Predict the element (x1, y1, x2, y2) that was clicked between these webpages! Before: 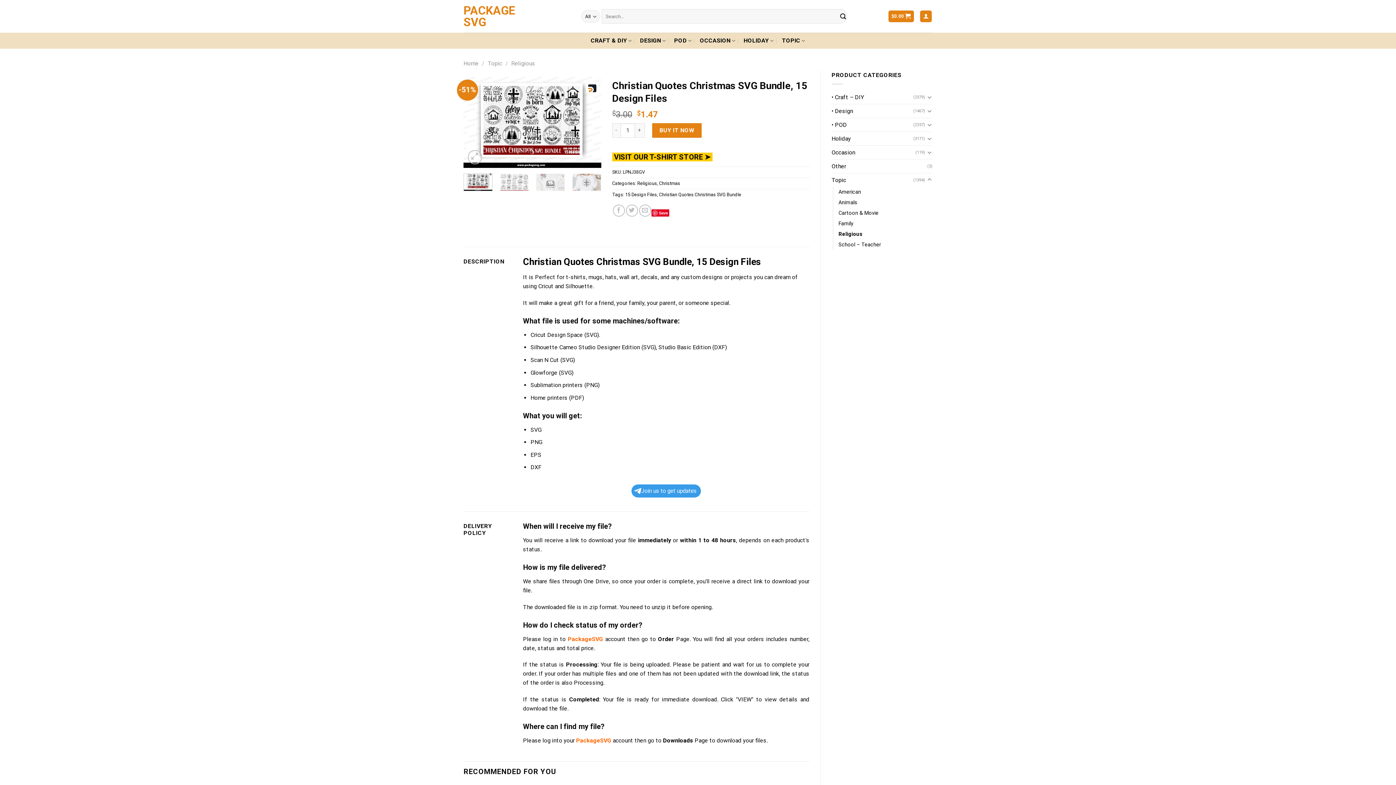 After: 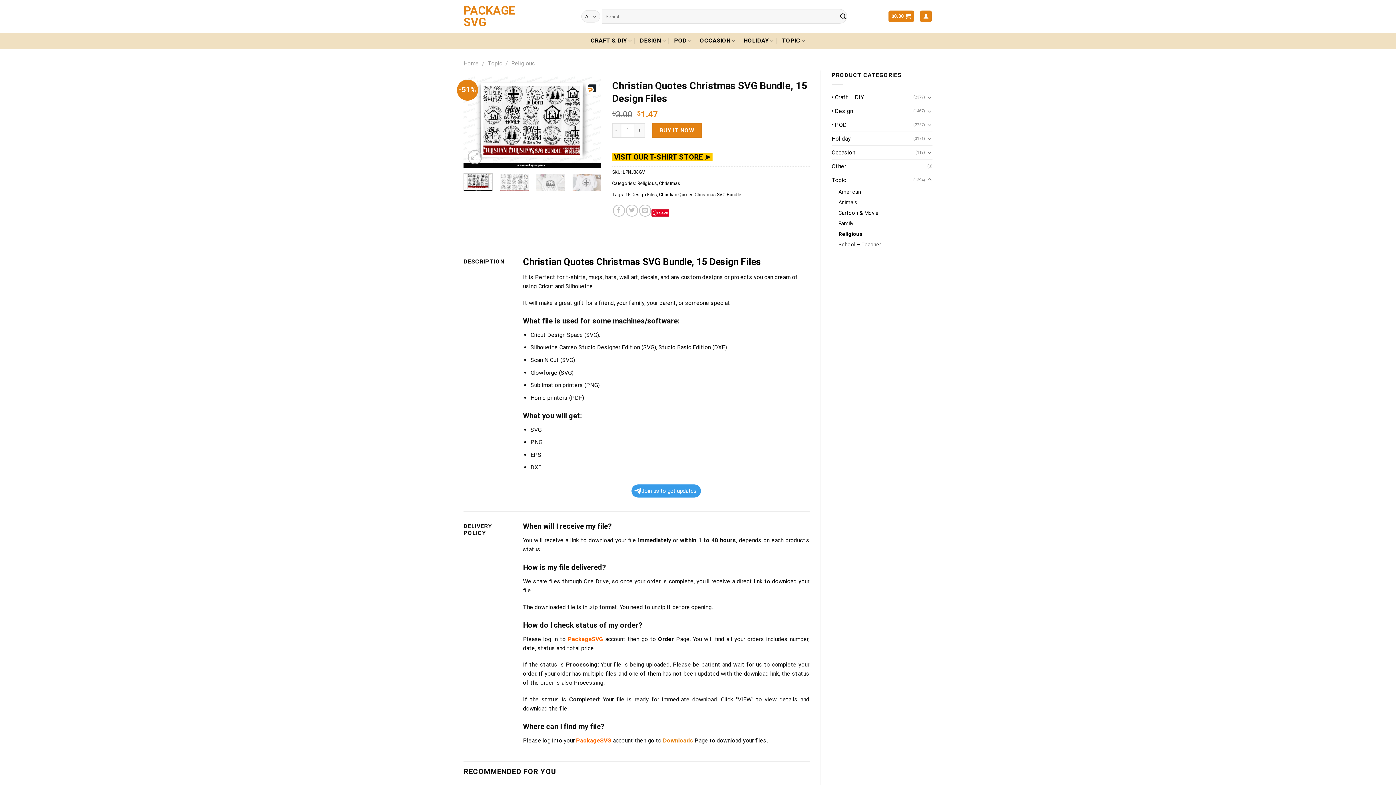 Action: label: Downloads bbox: (663, 737, 693, 744)